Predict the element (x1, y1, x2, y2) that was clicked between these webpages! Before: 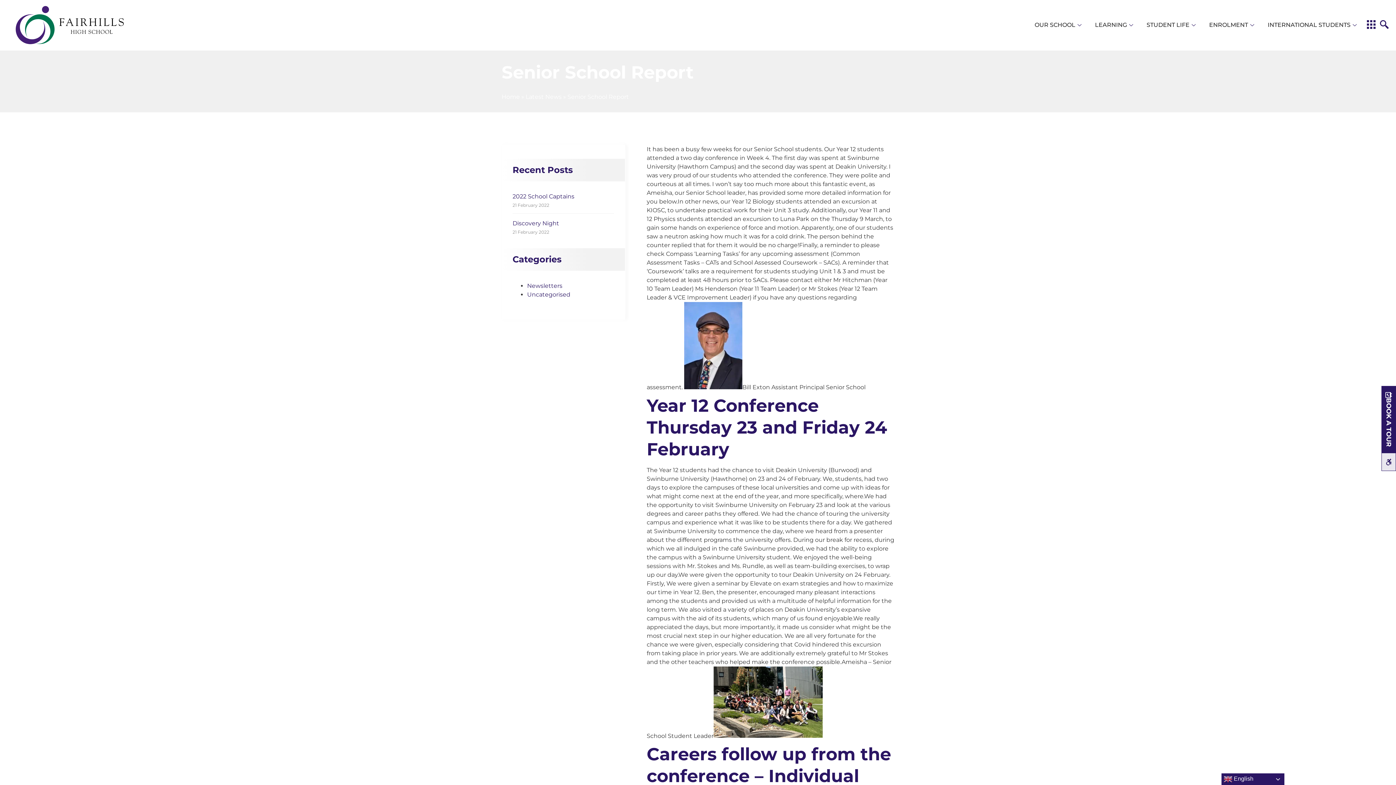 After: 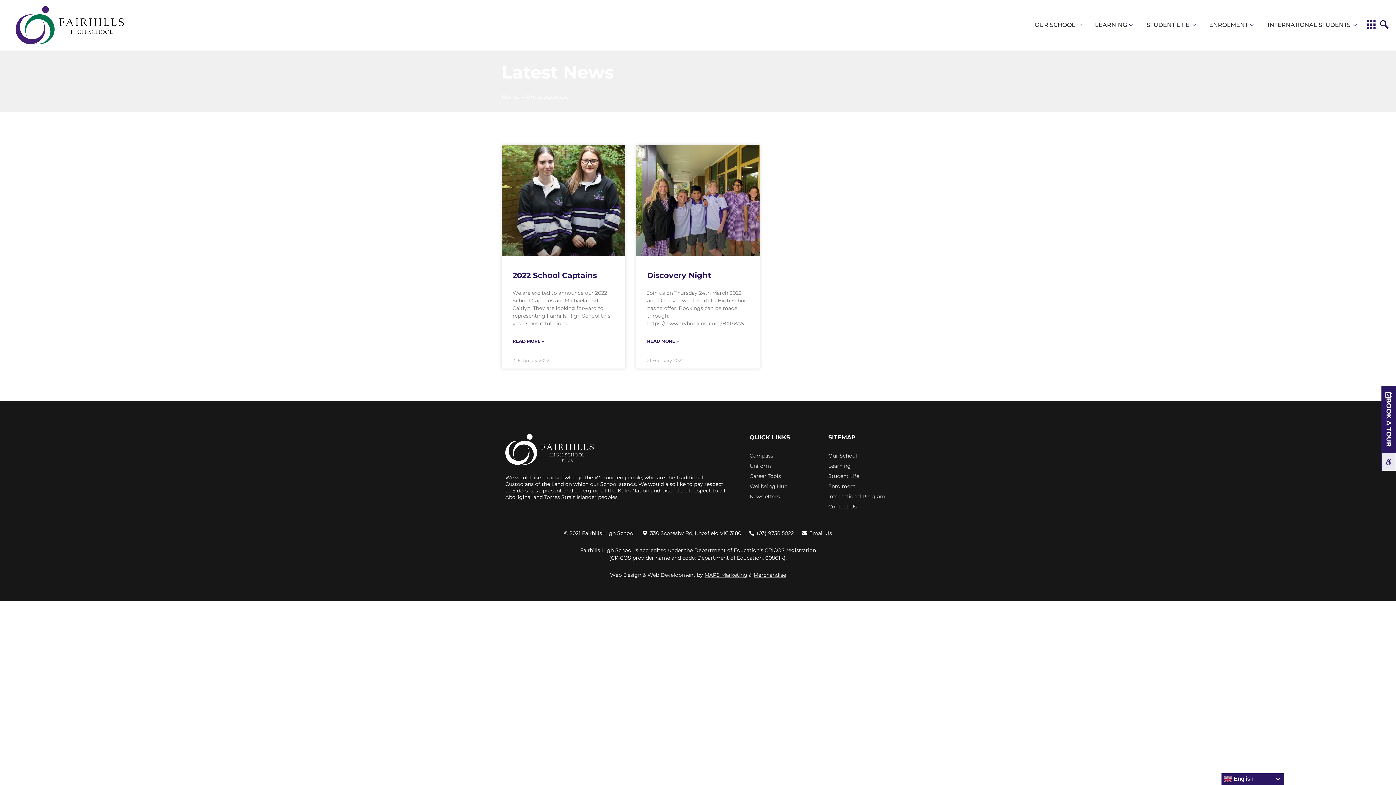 Action: label: Uncategorised bbox: (527, 291, 570, 298)